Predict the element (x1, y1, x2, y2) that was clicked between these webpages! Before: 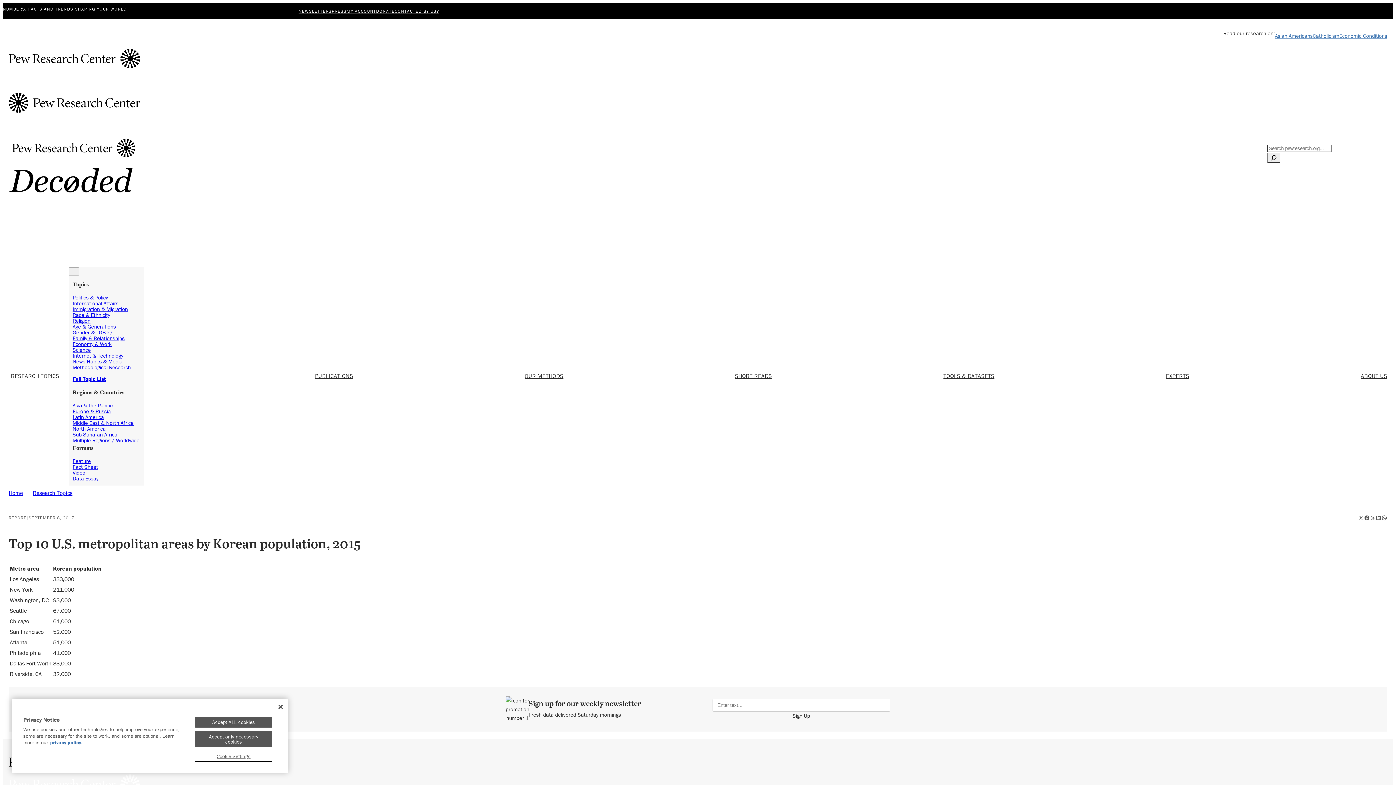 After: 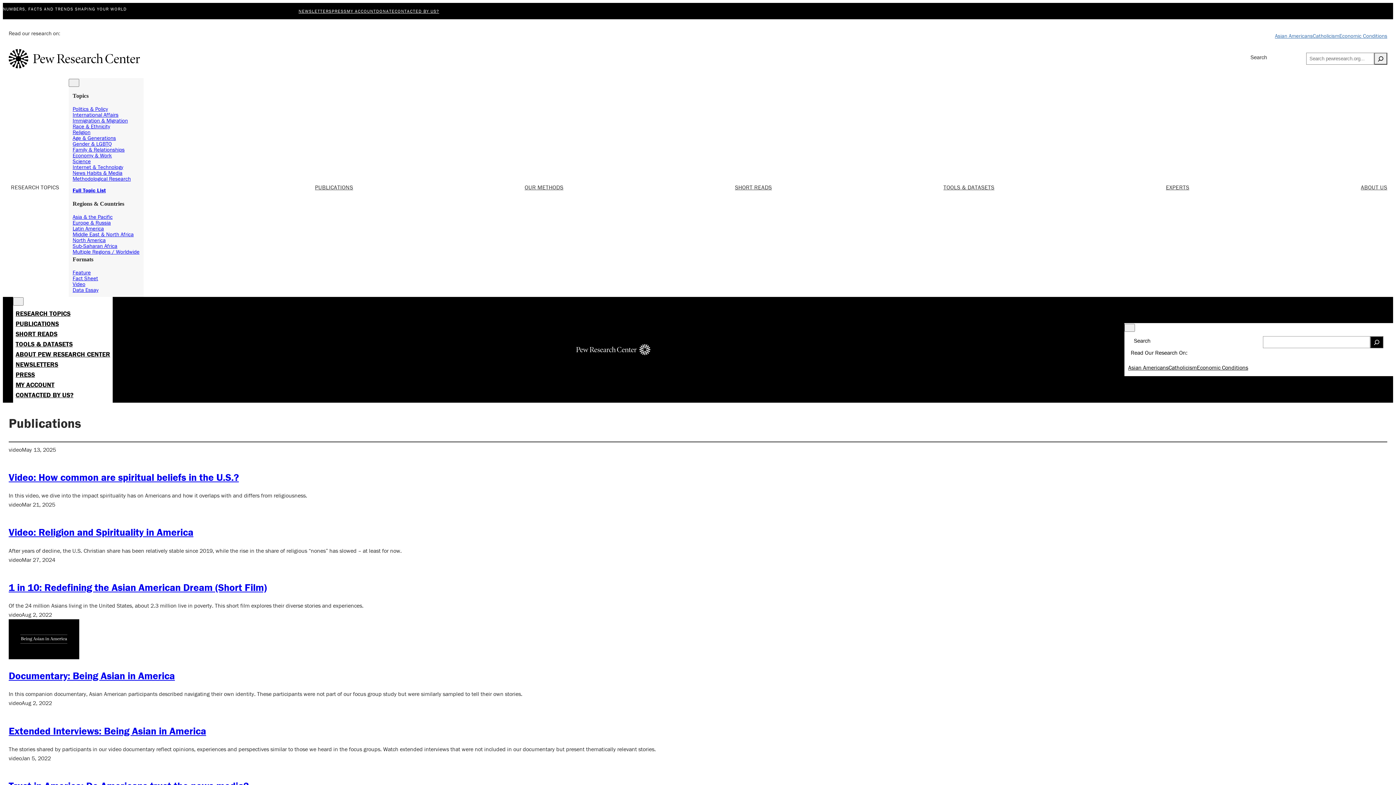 Action: bbox: (72, 469, 85, 476) label: Video